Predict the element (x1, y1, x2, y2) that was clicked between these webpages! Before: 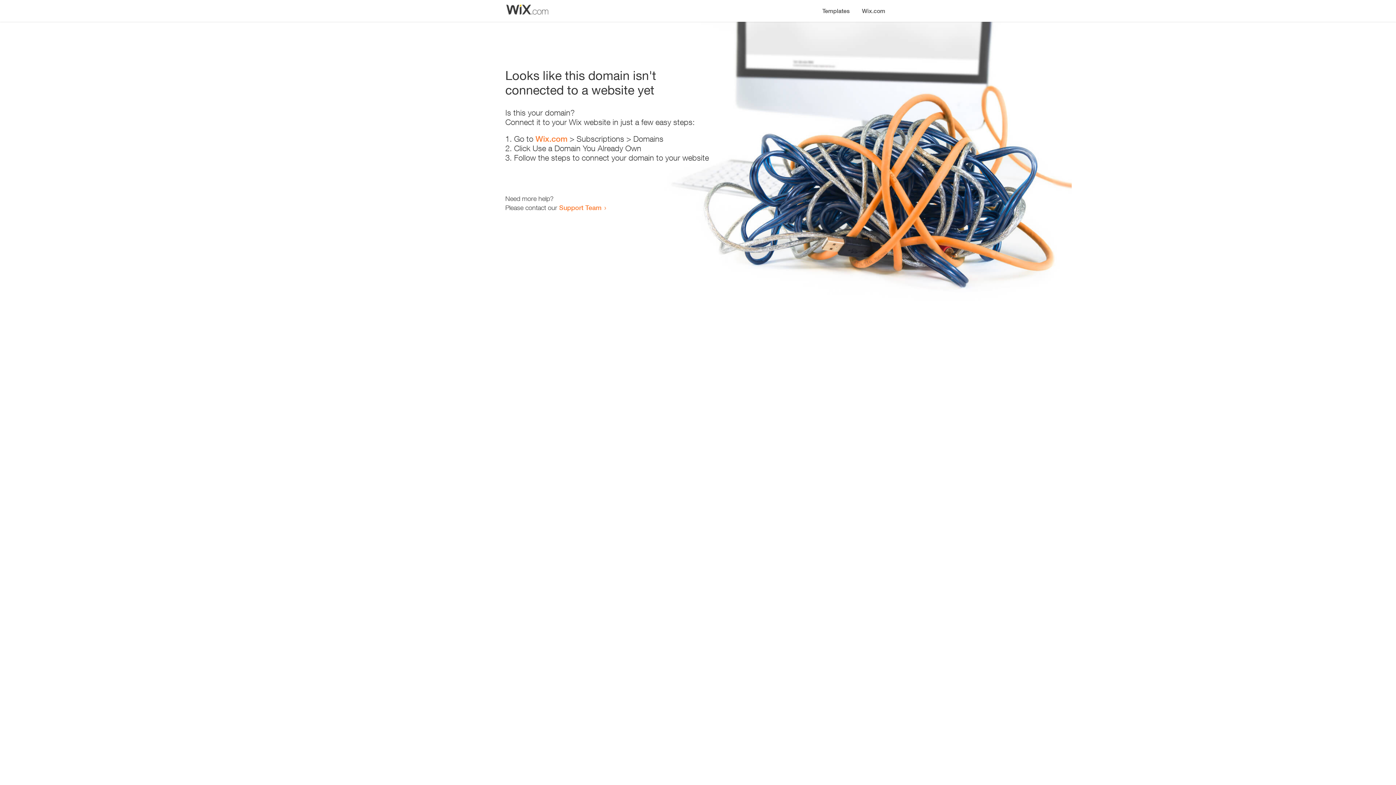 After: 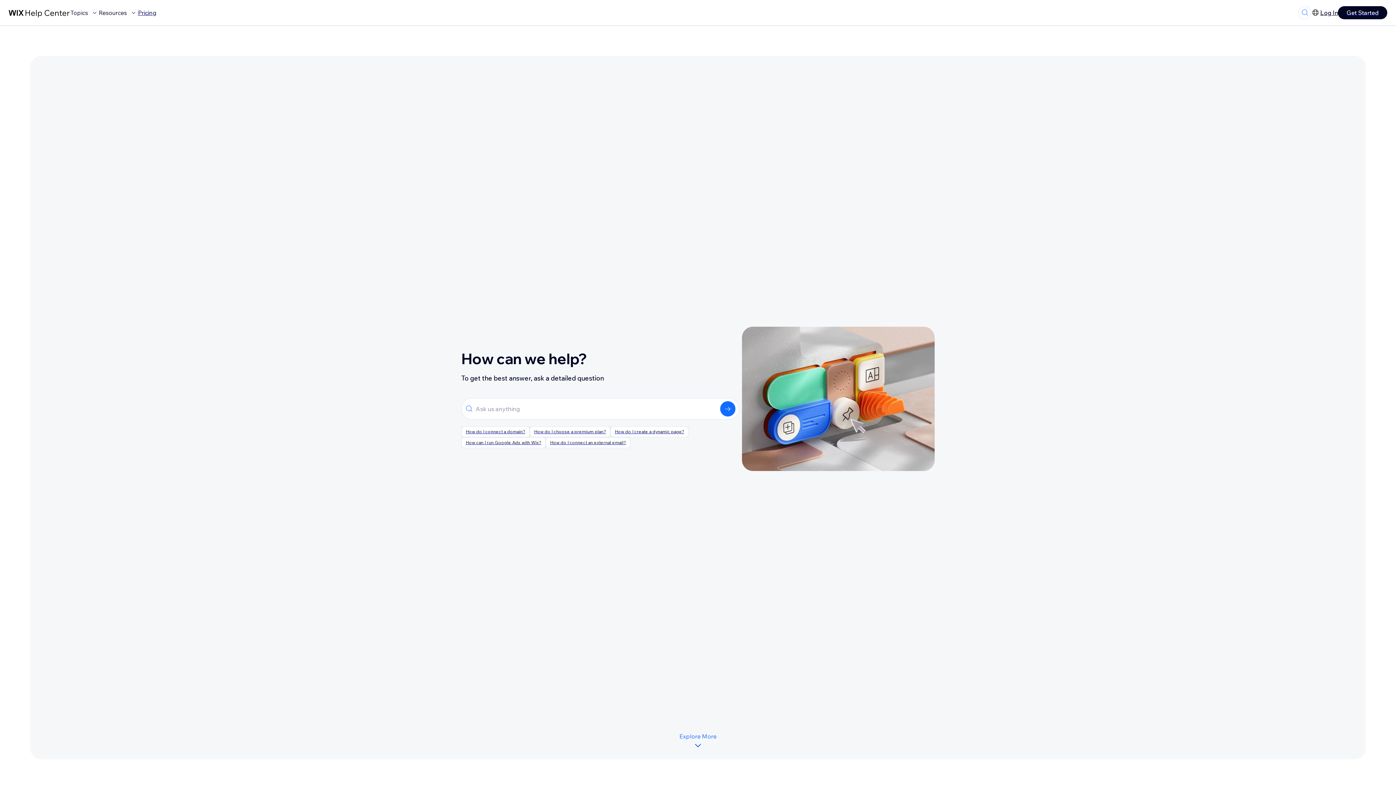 Action: bbox: (559, 203, 601, 211) label: Support Team